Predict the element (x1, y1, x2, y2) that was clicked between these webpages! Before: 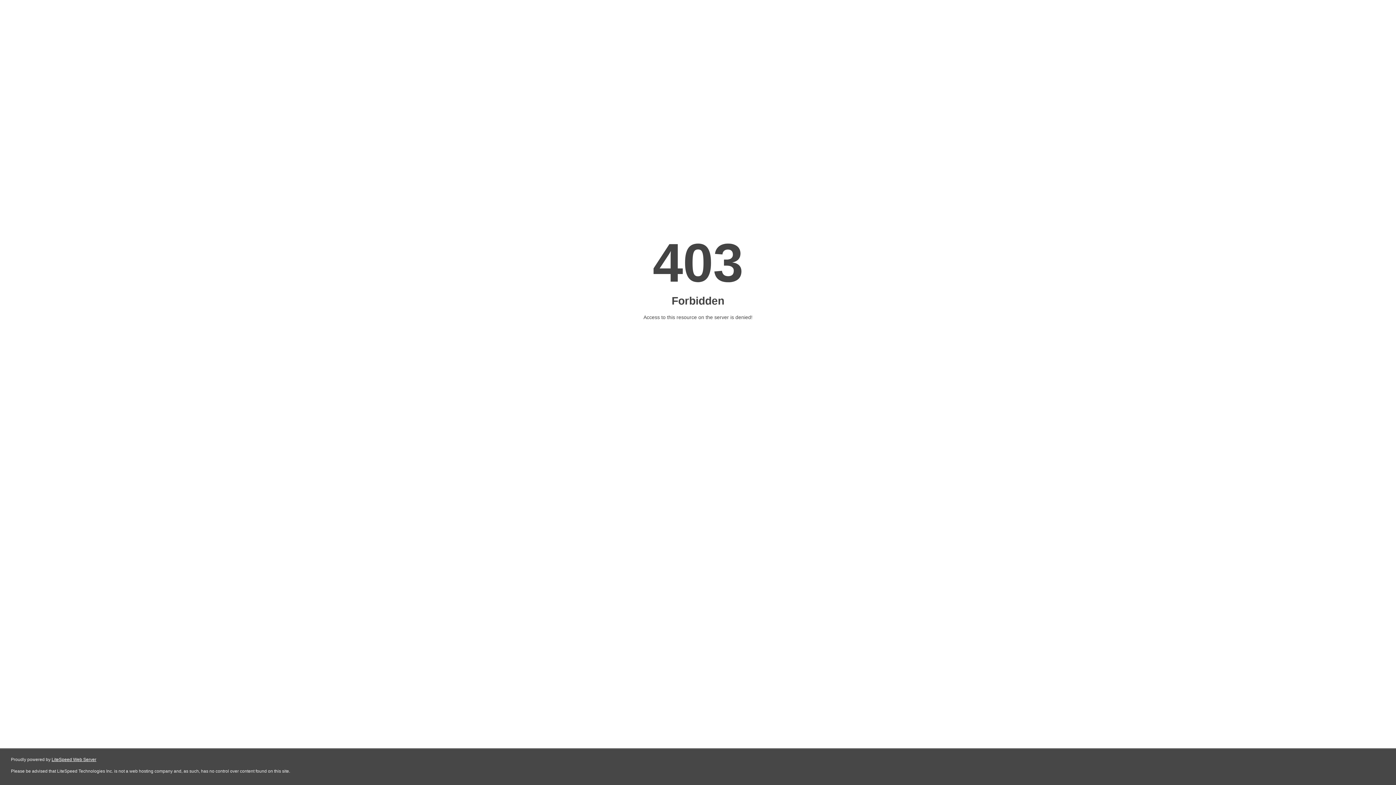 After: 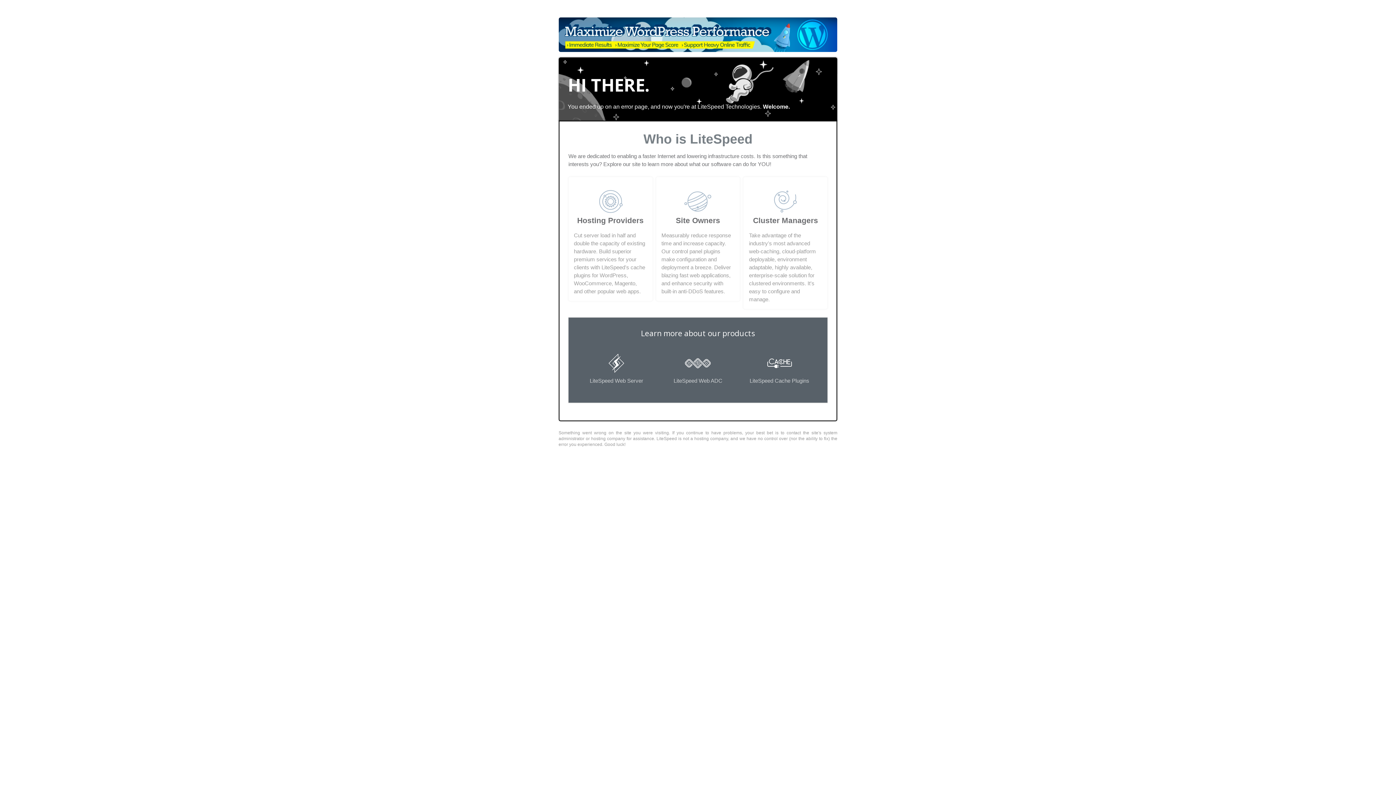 Action: bbox: (51, 757, 96, 762) label: LiteSpeed Web Server